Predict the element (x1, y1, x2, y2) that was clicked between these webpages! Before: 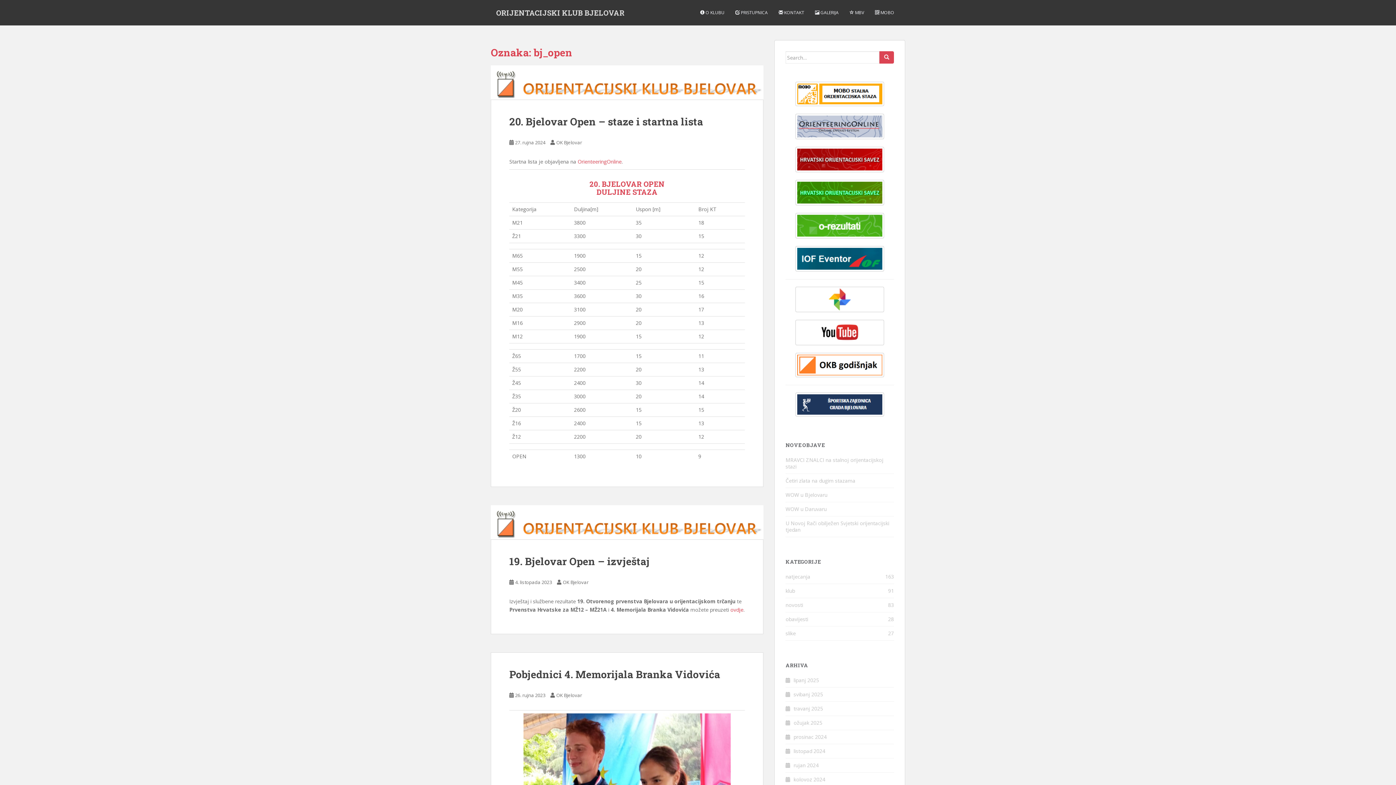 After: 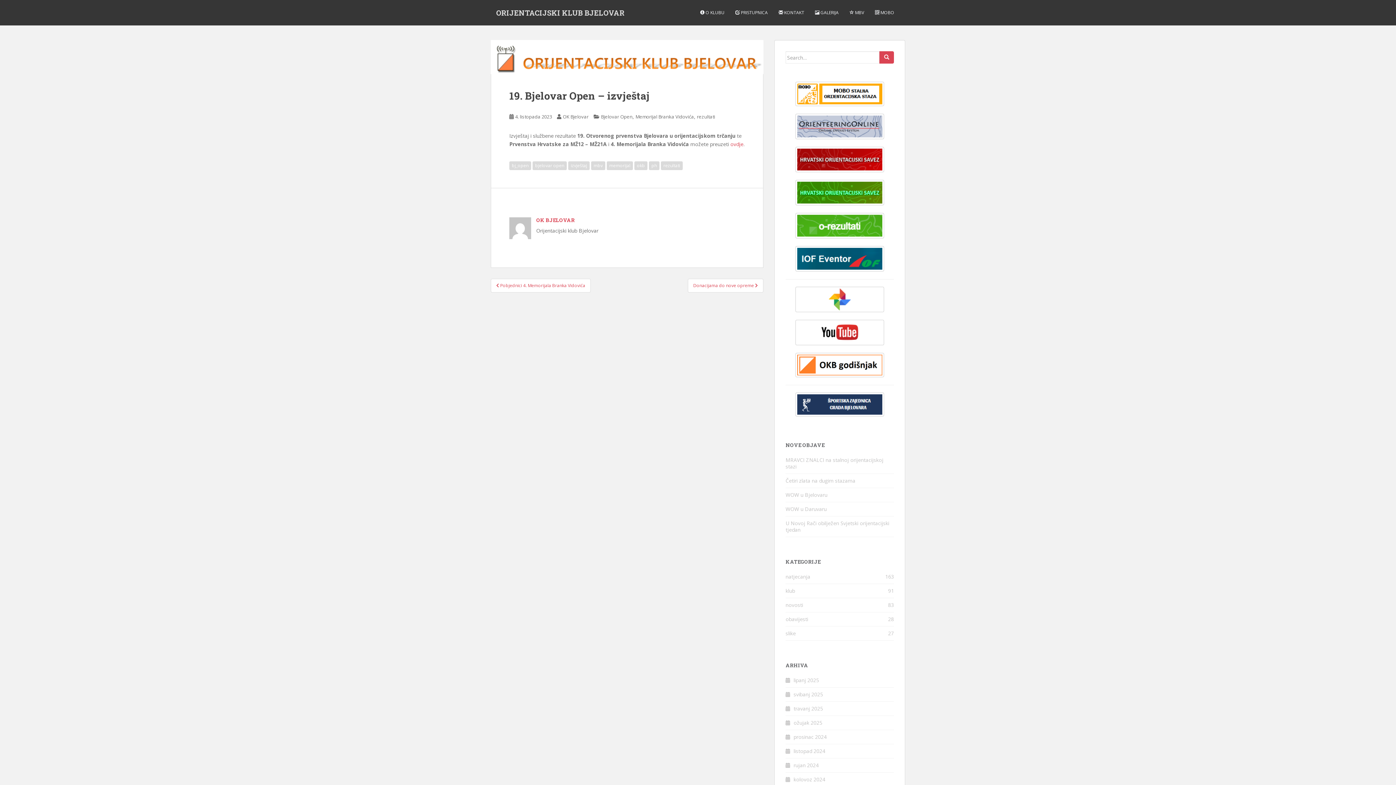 Action: bbox: (509, 554, 649, 568) label: 19. Bjelovar Open – izvještaj